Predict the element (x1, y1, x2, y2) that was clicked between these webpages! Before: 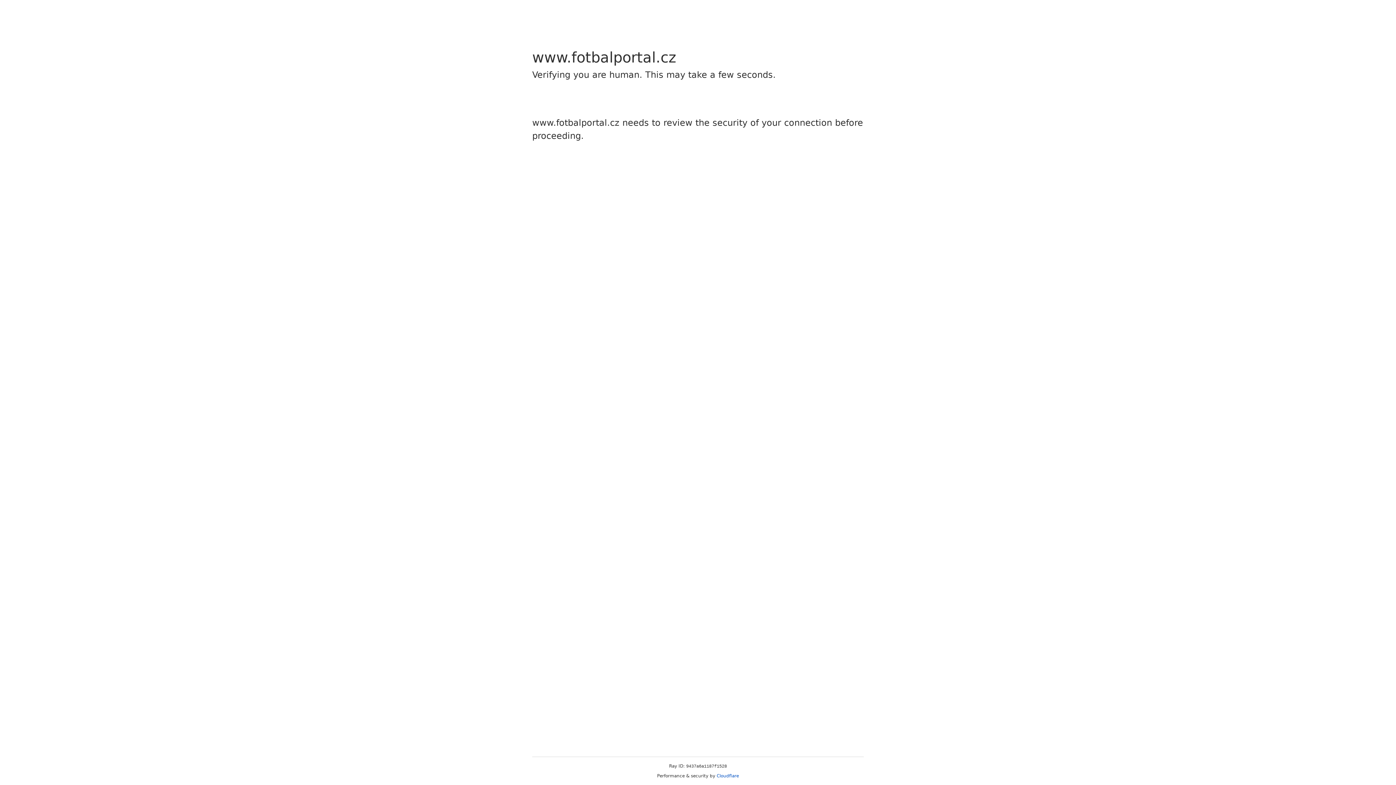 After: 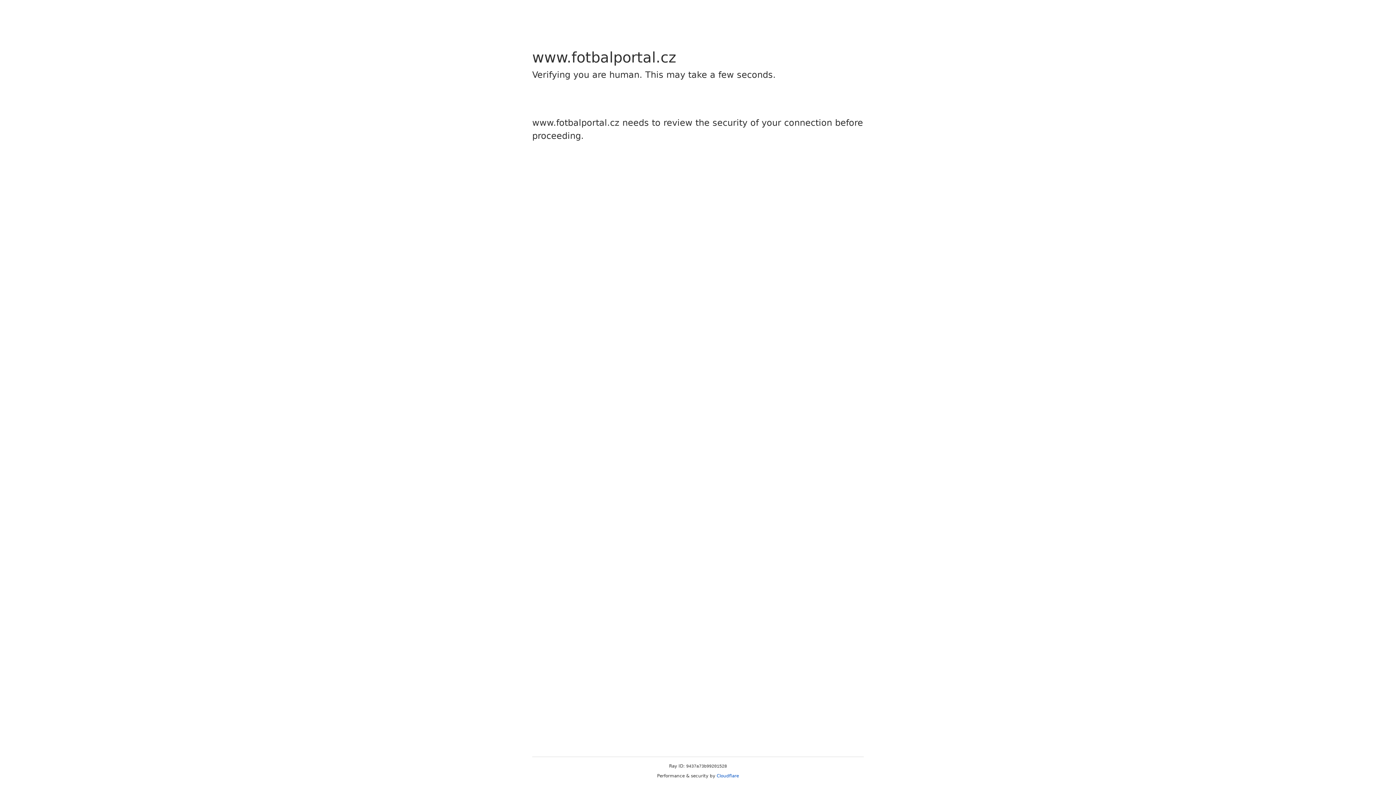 Action: bbox: (716, 773, 739, 778) label: Cloudflare